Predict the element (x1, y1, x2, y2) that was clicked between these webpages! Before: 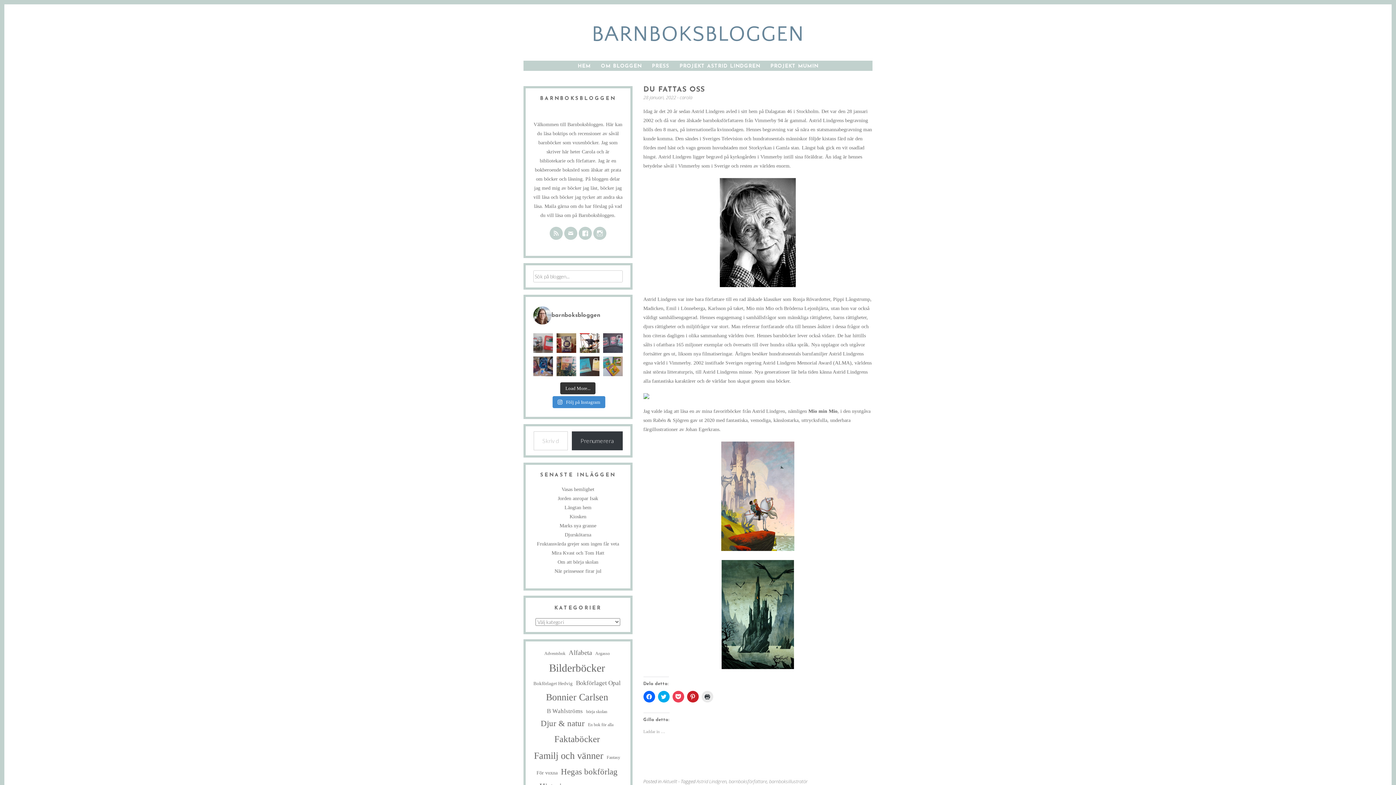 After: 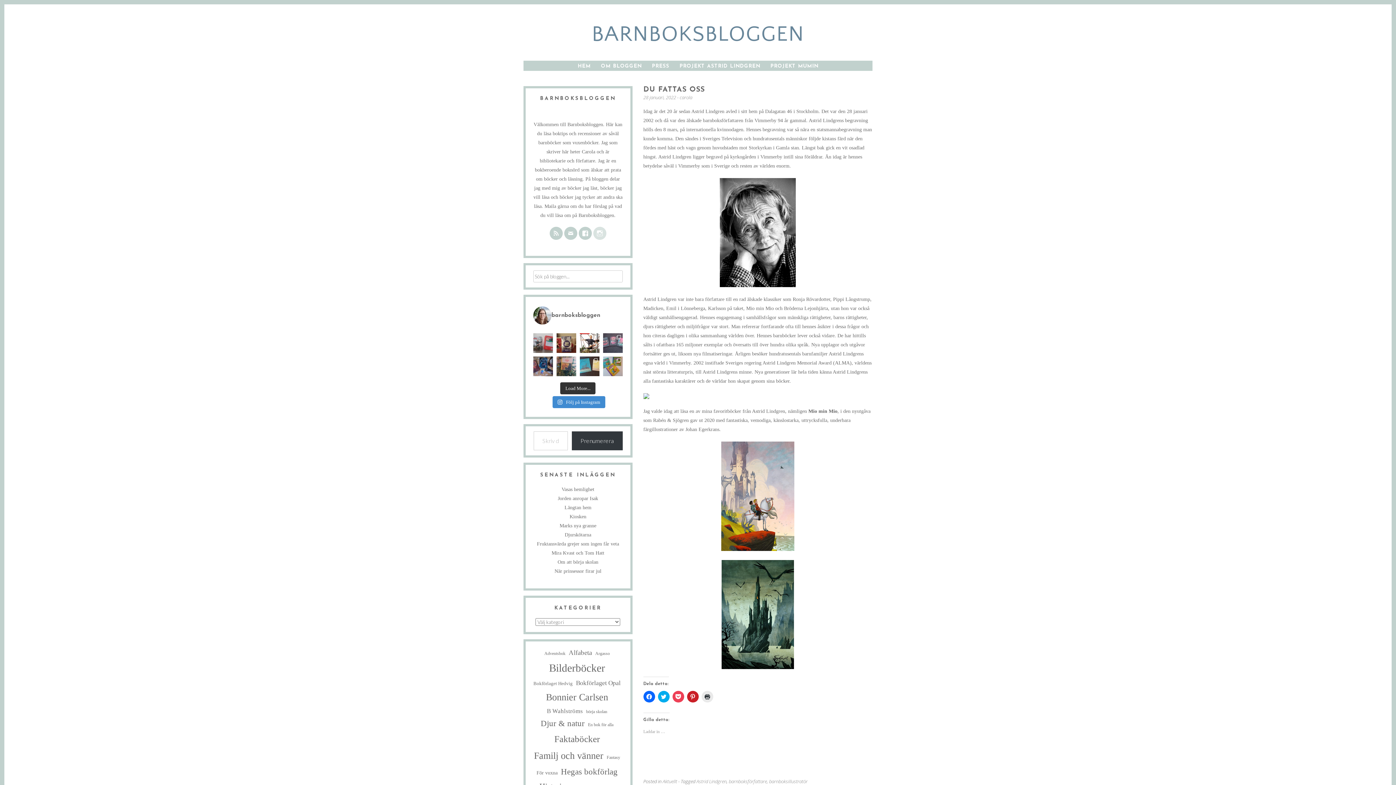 Action: bbox: (593, 226, 606, 240)